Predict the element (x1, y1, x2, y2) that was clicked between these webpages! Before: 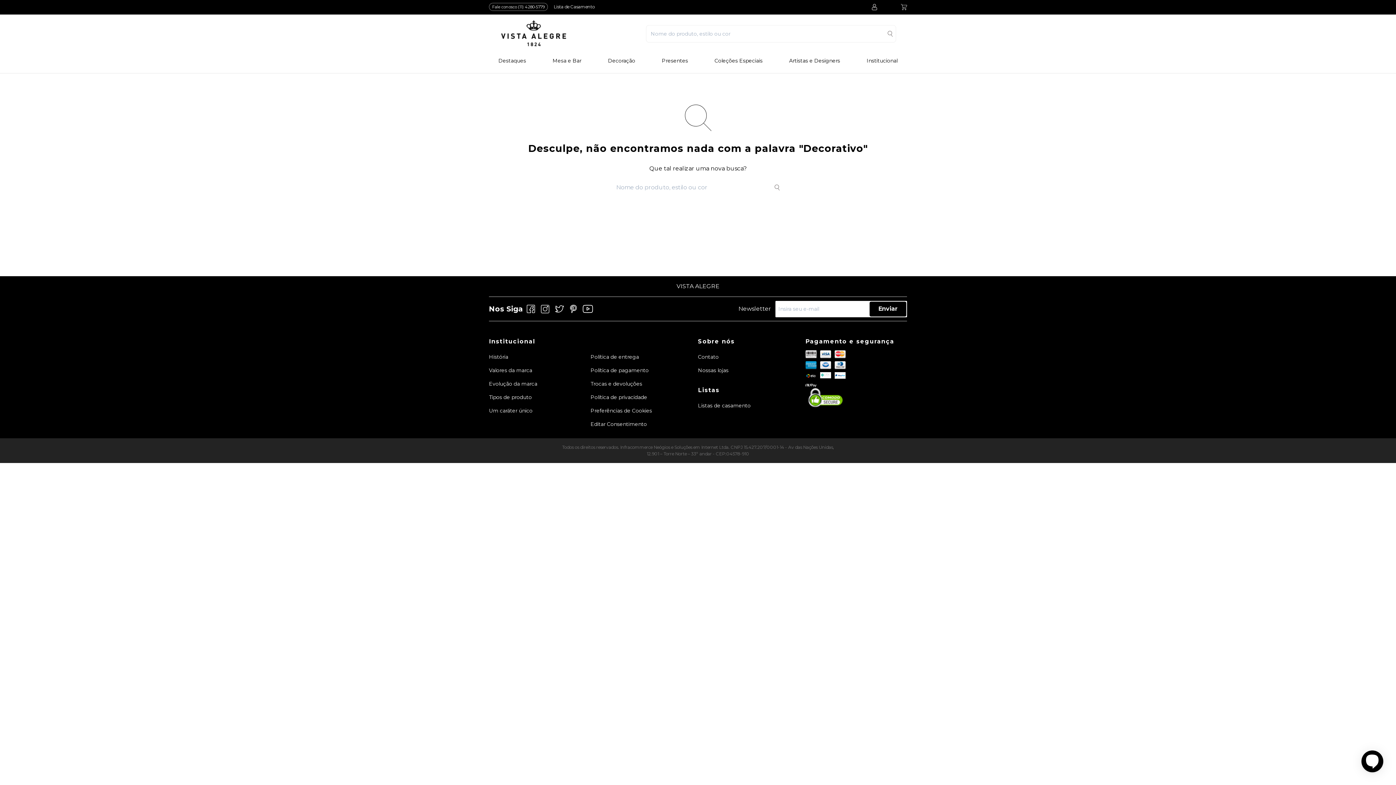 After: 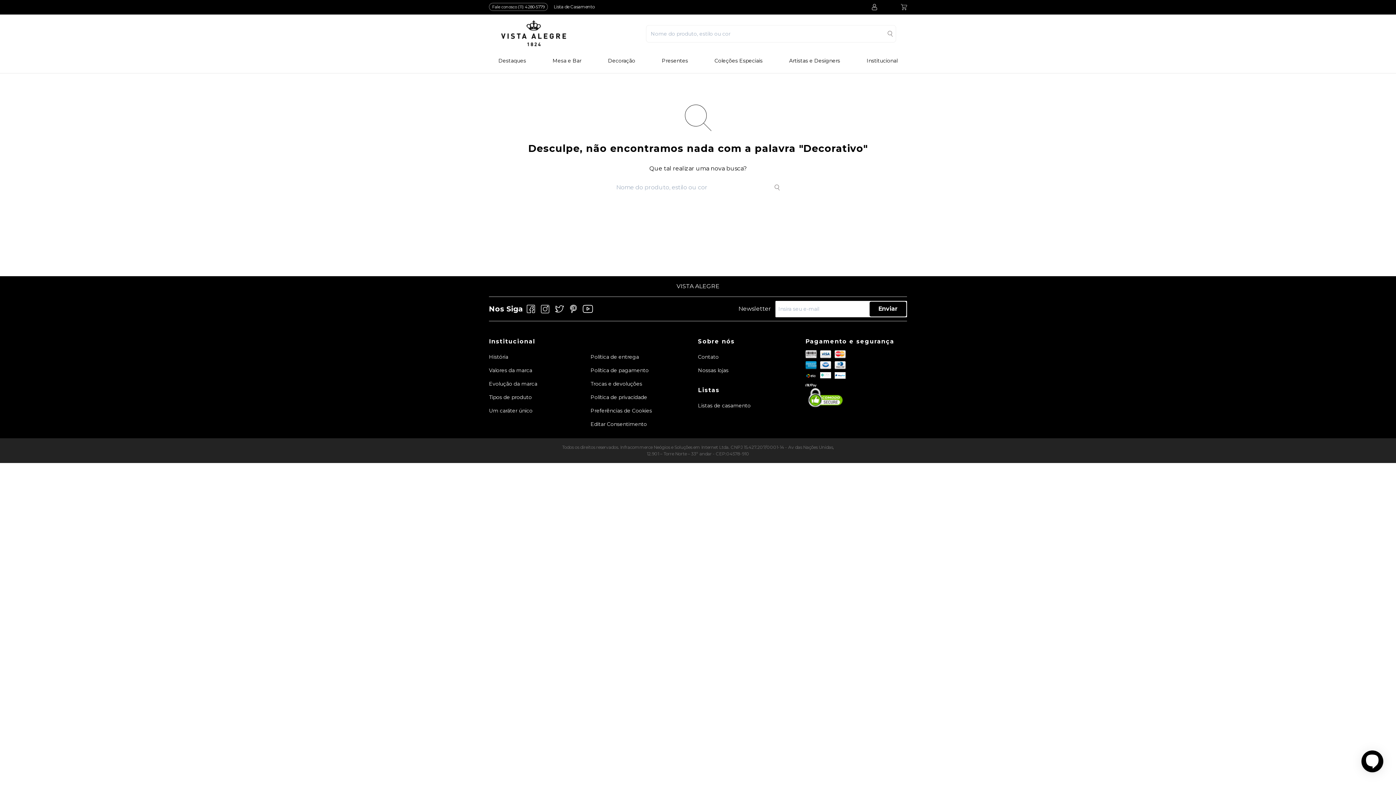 Action: bbox: (887, 30, 893, 36)